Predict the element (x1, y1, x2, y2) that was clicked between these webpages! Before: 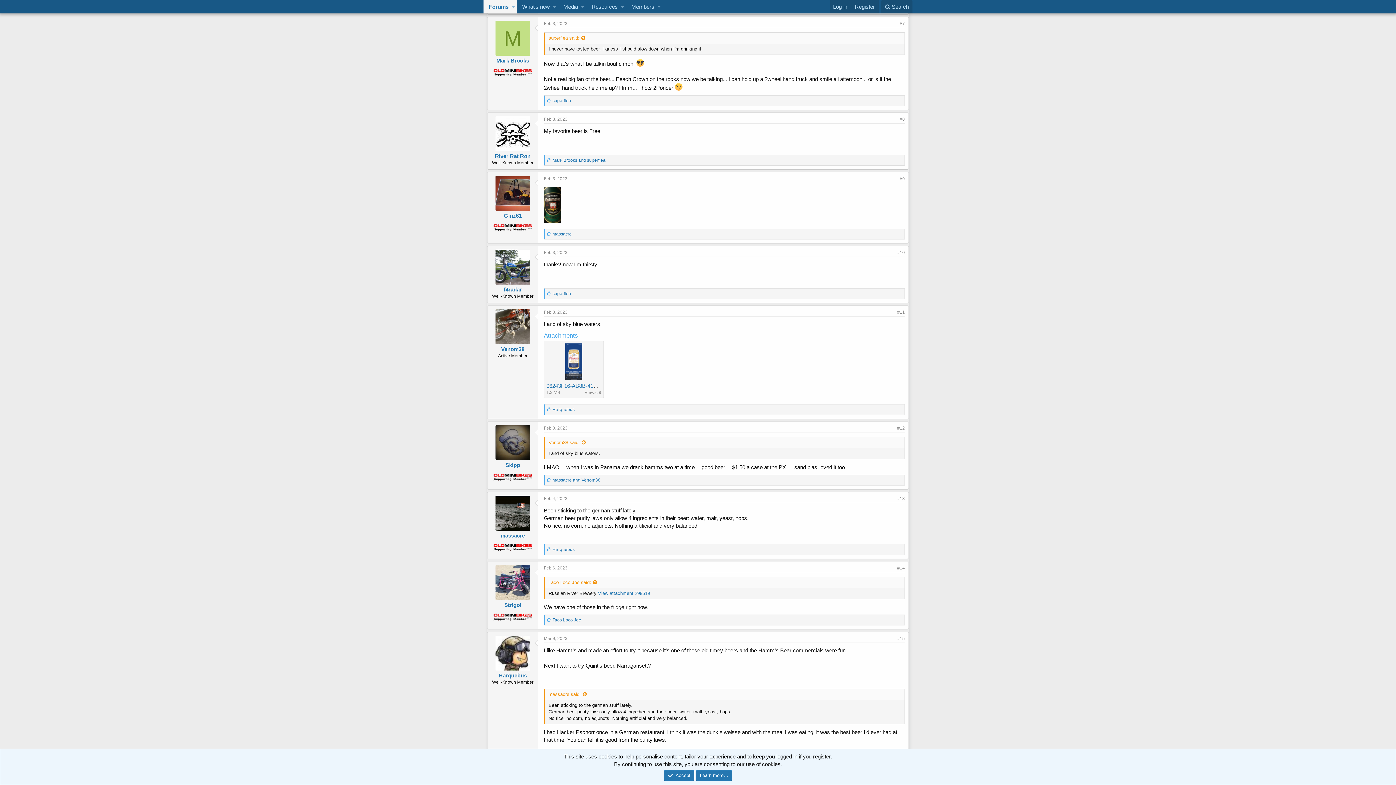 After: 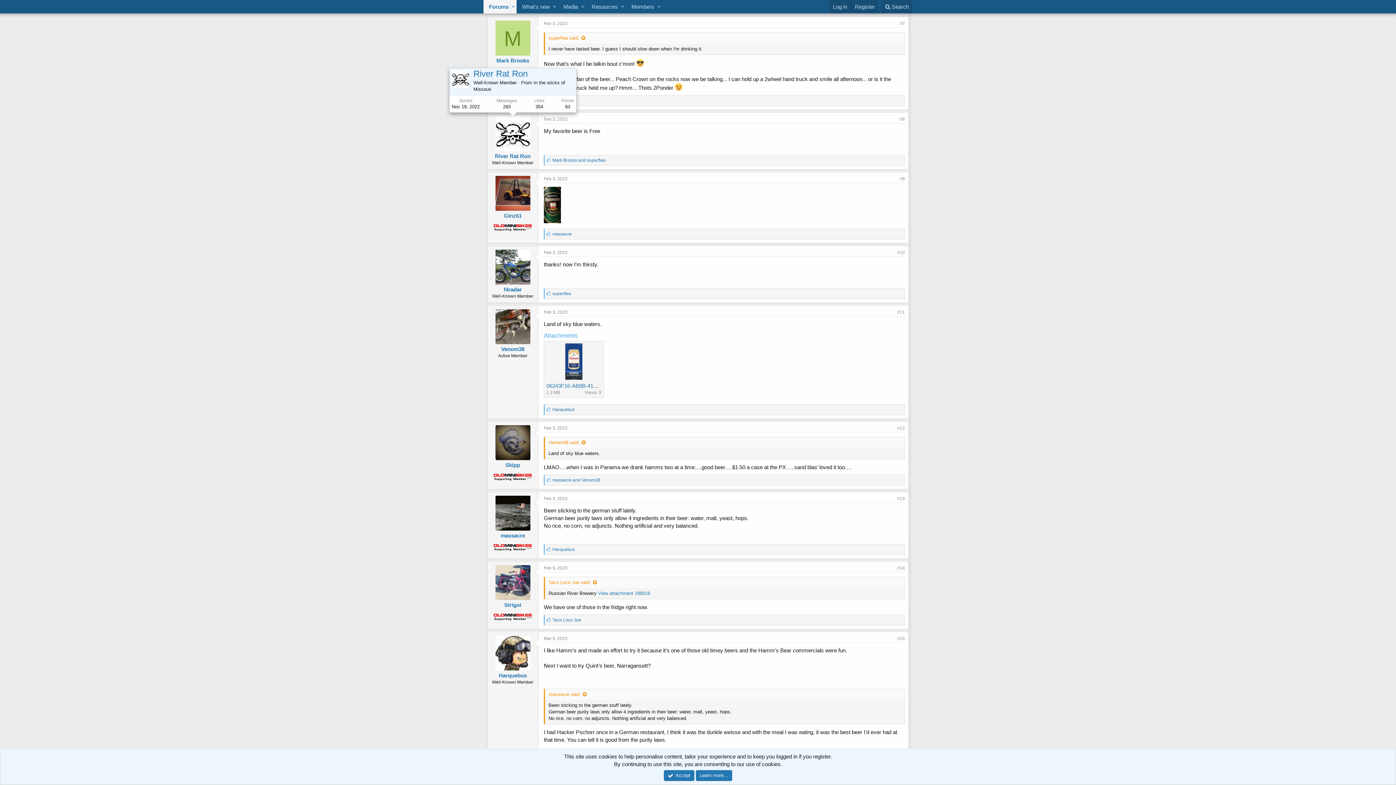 Action: bbox: (495, 116, 530, 151)